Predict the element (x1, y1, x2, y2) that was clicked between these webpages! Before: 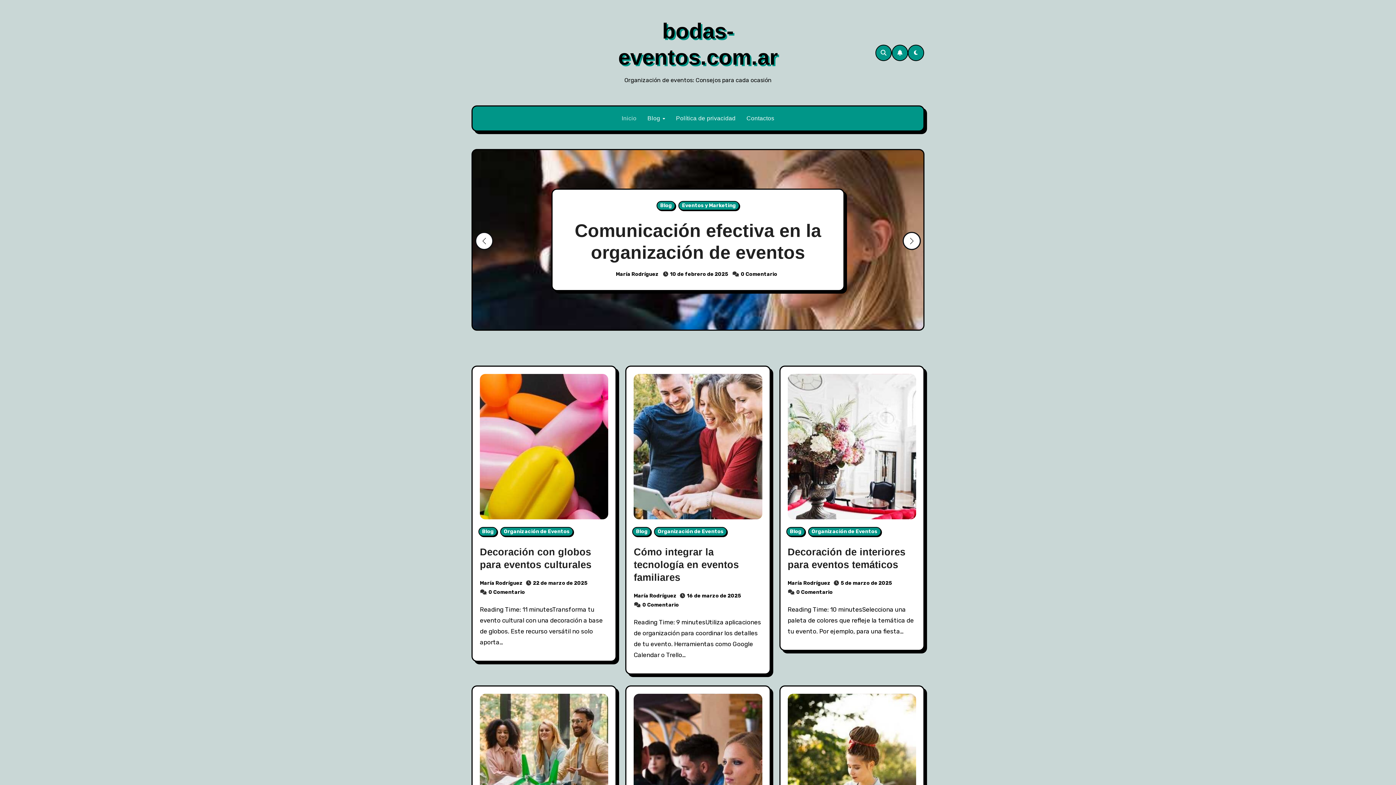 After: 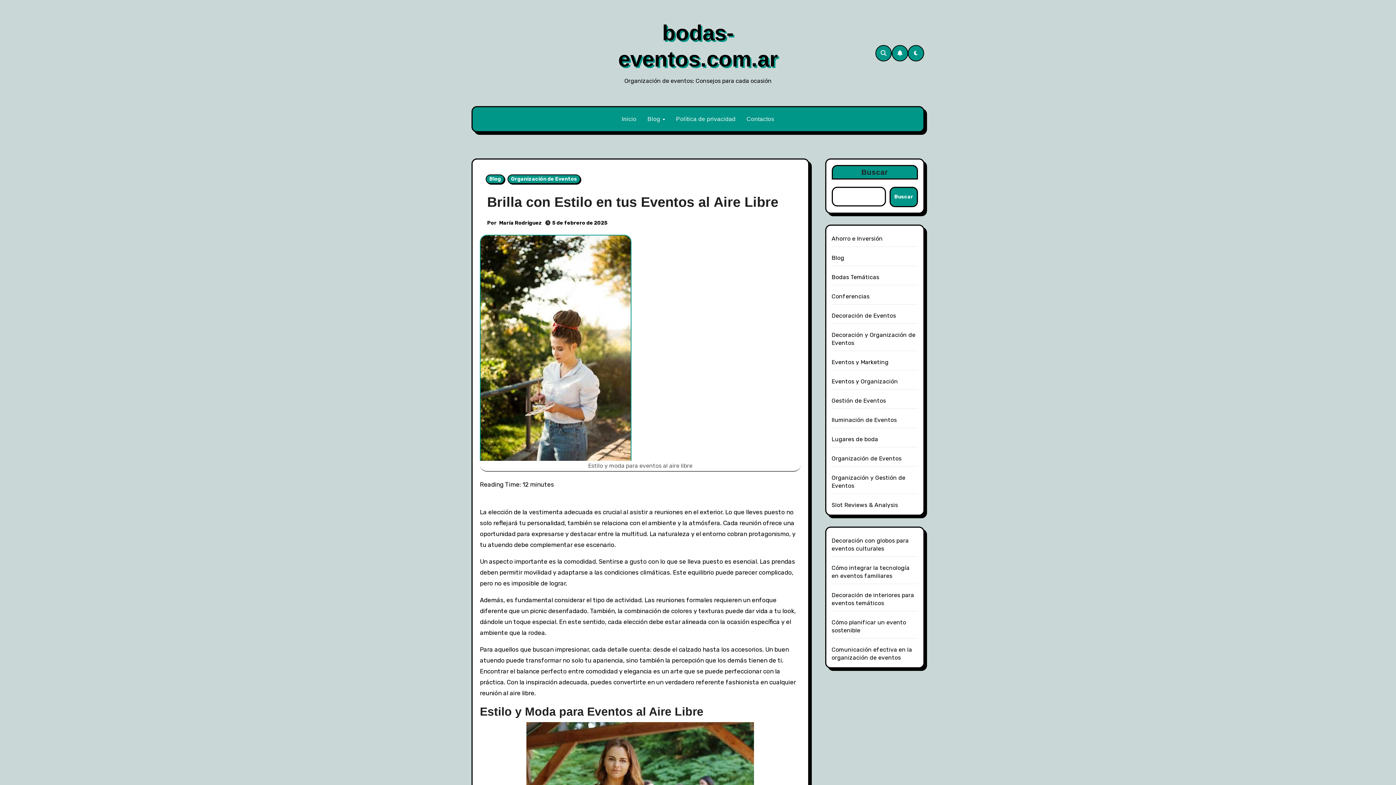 Action: bbox: (787, 694, 916, 839)